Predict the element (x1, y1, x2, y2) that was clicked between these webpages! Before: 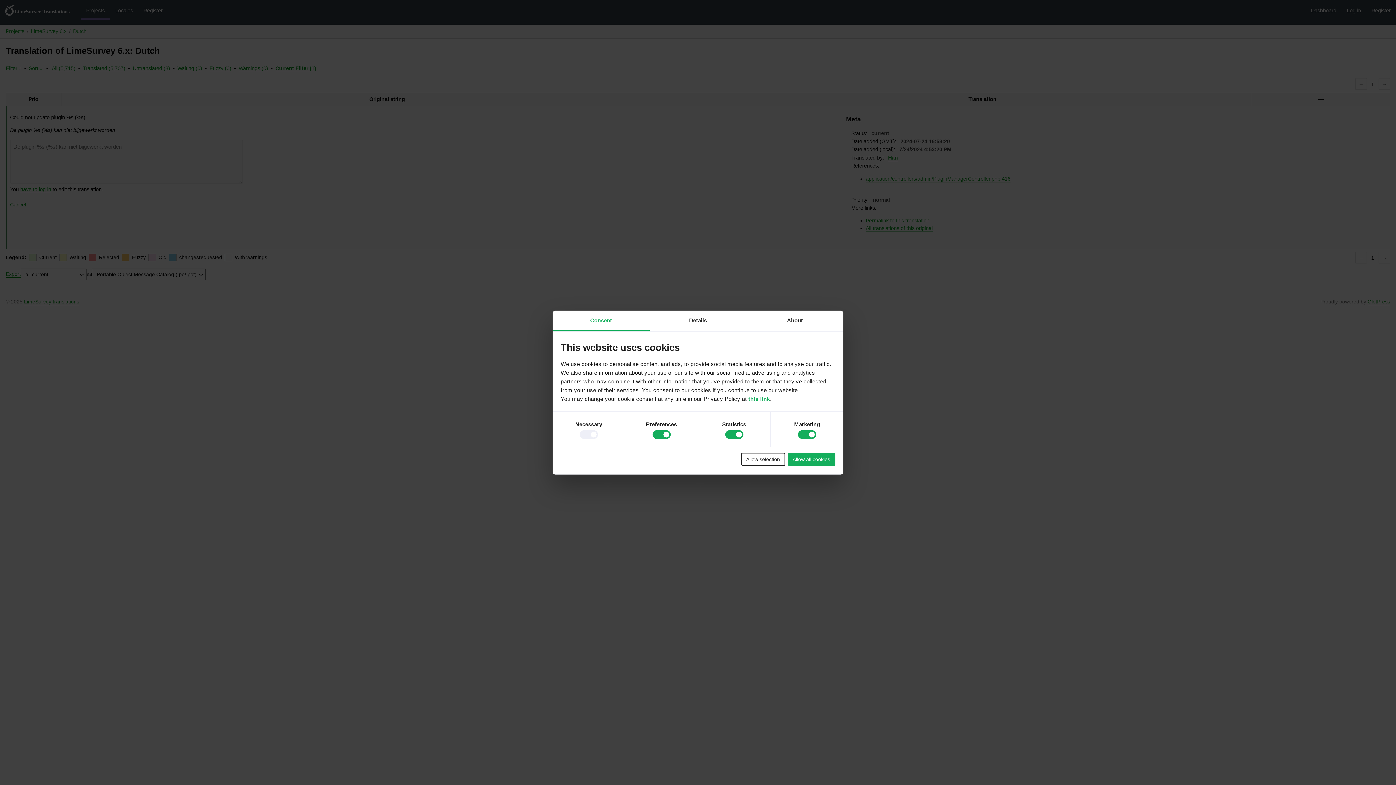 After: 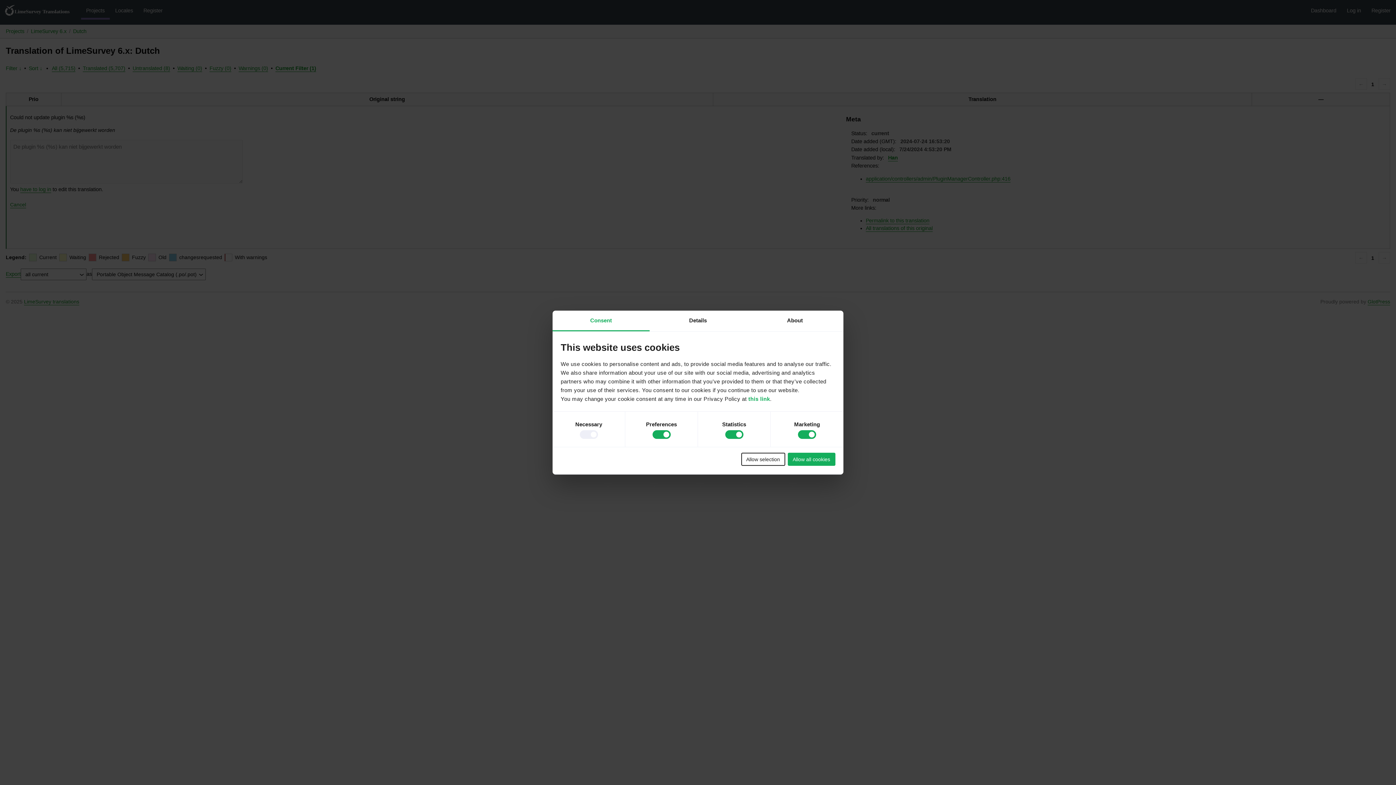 Action: bbox: (552, 310, 649, 331) label: Consent